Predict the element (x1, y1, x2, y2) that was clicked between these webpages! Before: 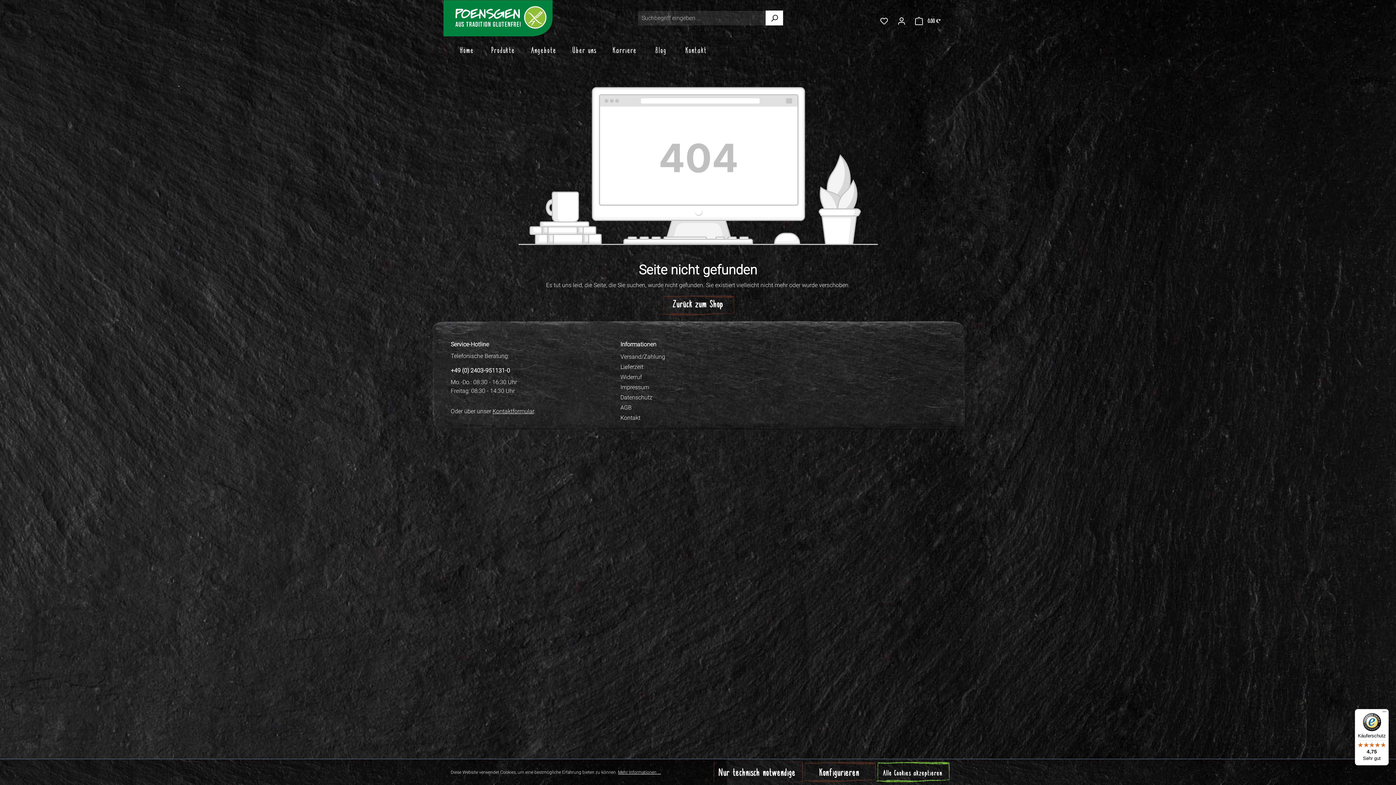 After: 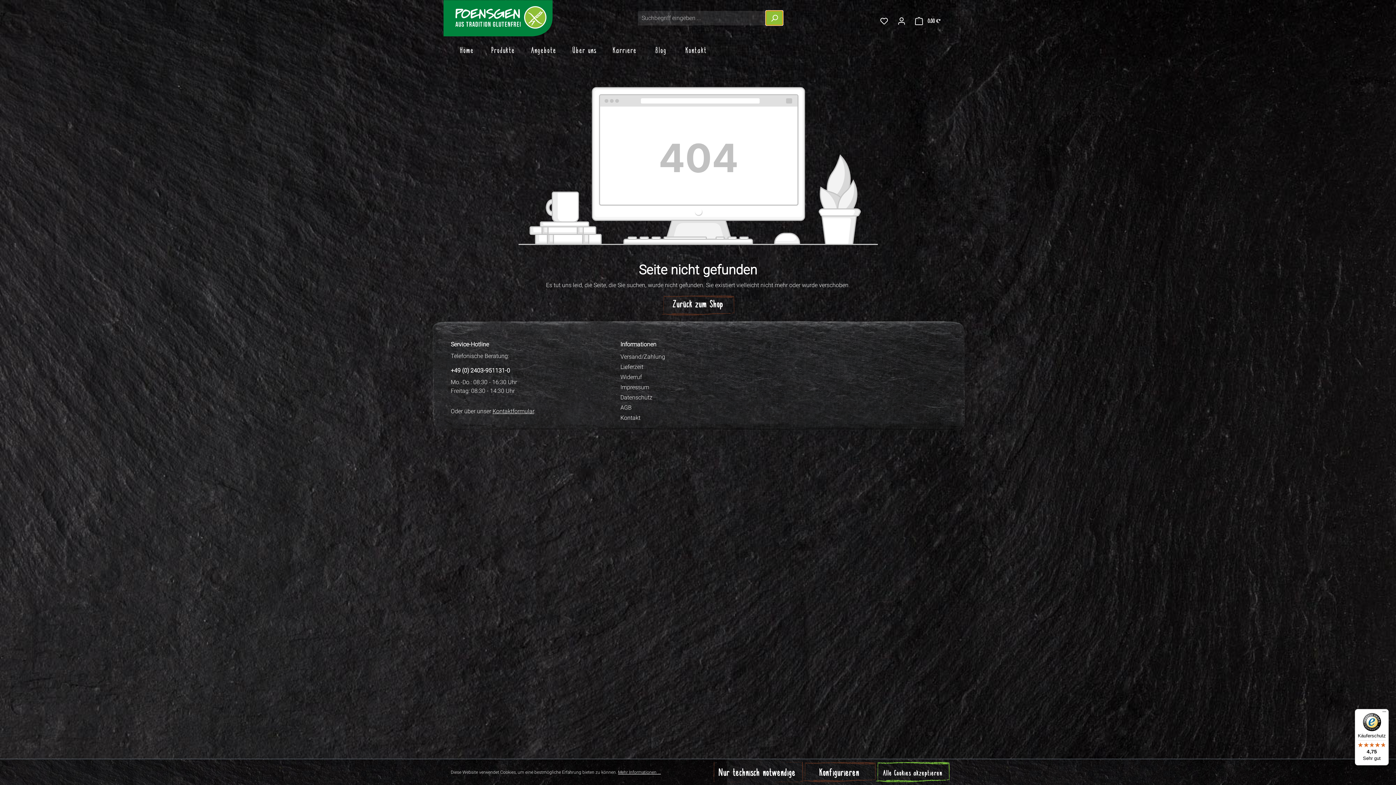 Action: label: Suchen bbox: (765, 10, 783, 25)